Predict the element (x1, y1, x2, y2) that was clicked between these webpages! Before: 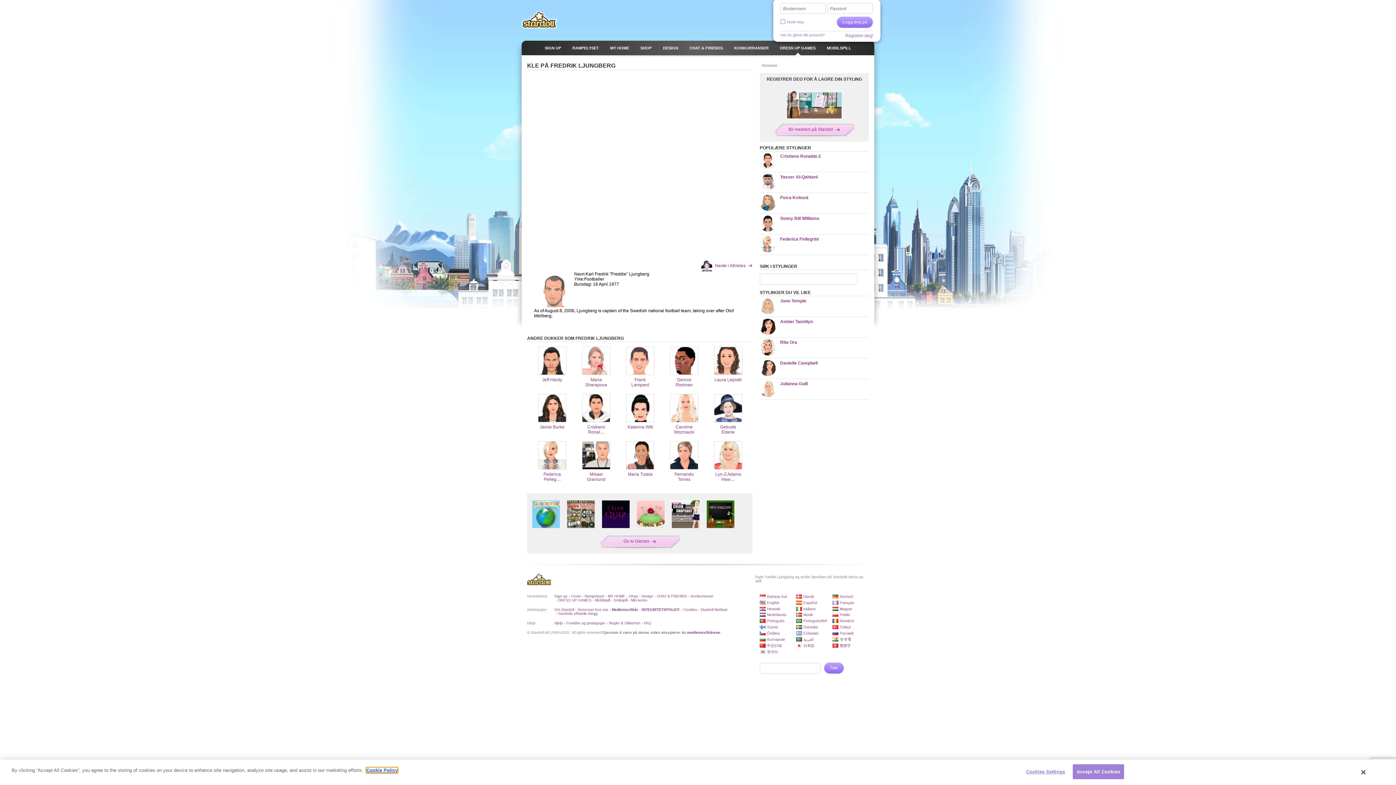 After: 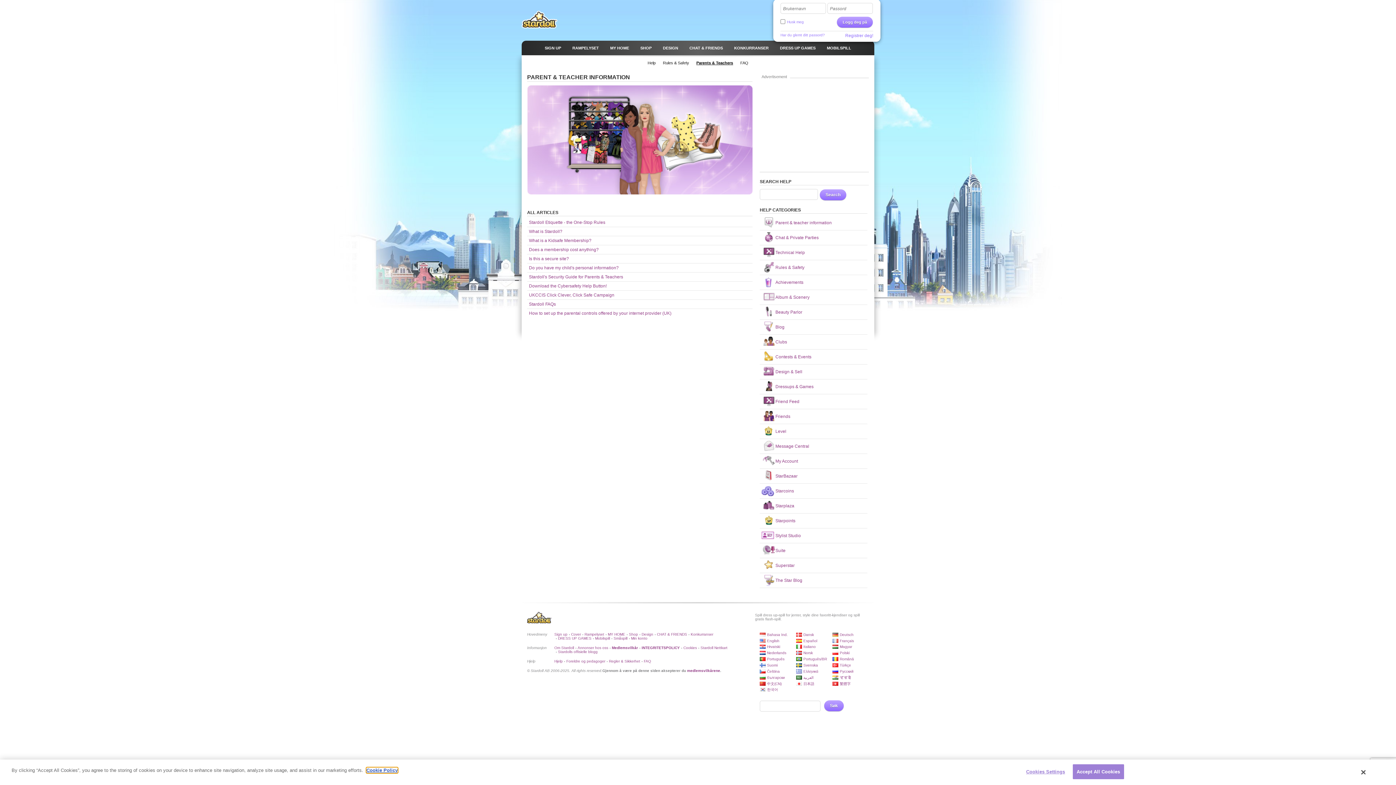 Action: label: Foreldre og pedagoger bbox: (566, 621, 605, 625)